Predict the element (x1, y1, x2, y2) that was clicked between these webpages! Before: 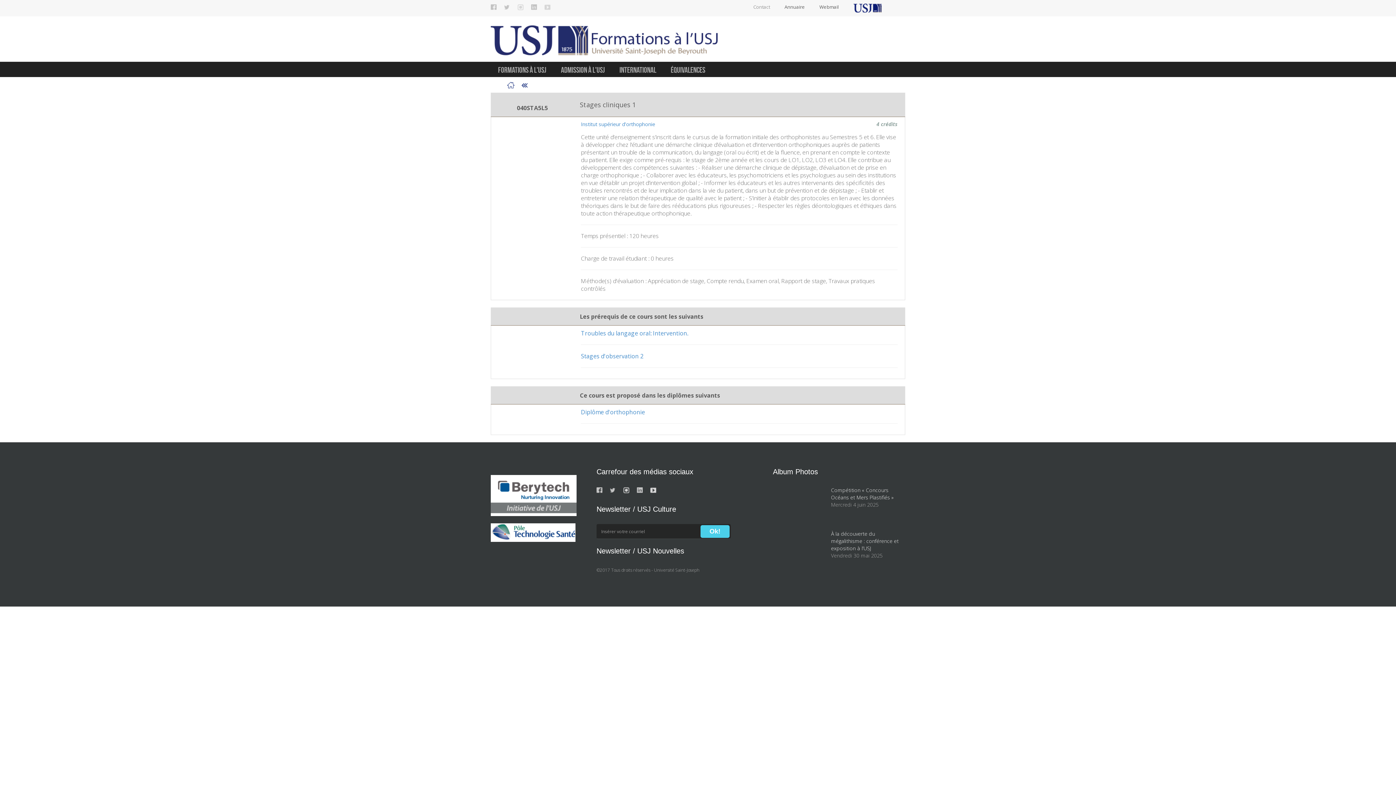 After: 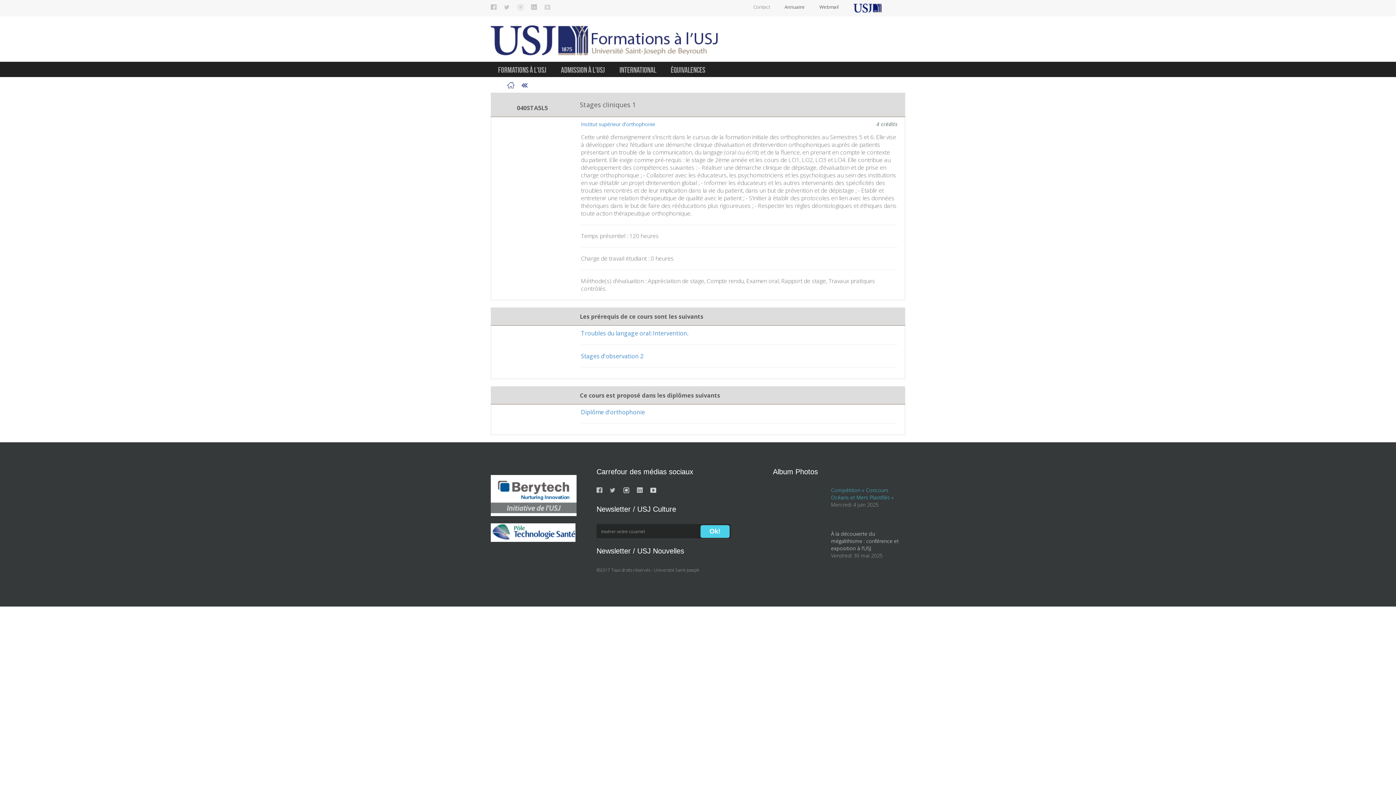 Action: bbox: (831, 486, 893, 500) label: Compétition « Concours Océans et Mers Plastifiés »